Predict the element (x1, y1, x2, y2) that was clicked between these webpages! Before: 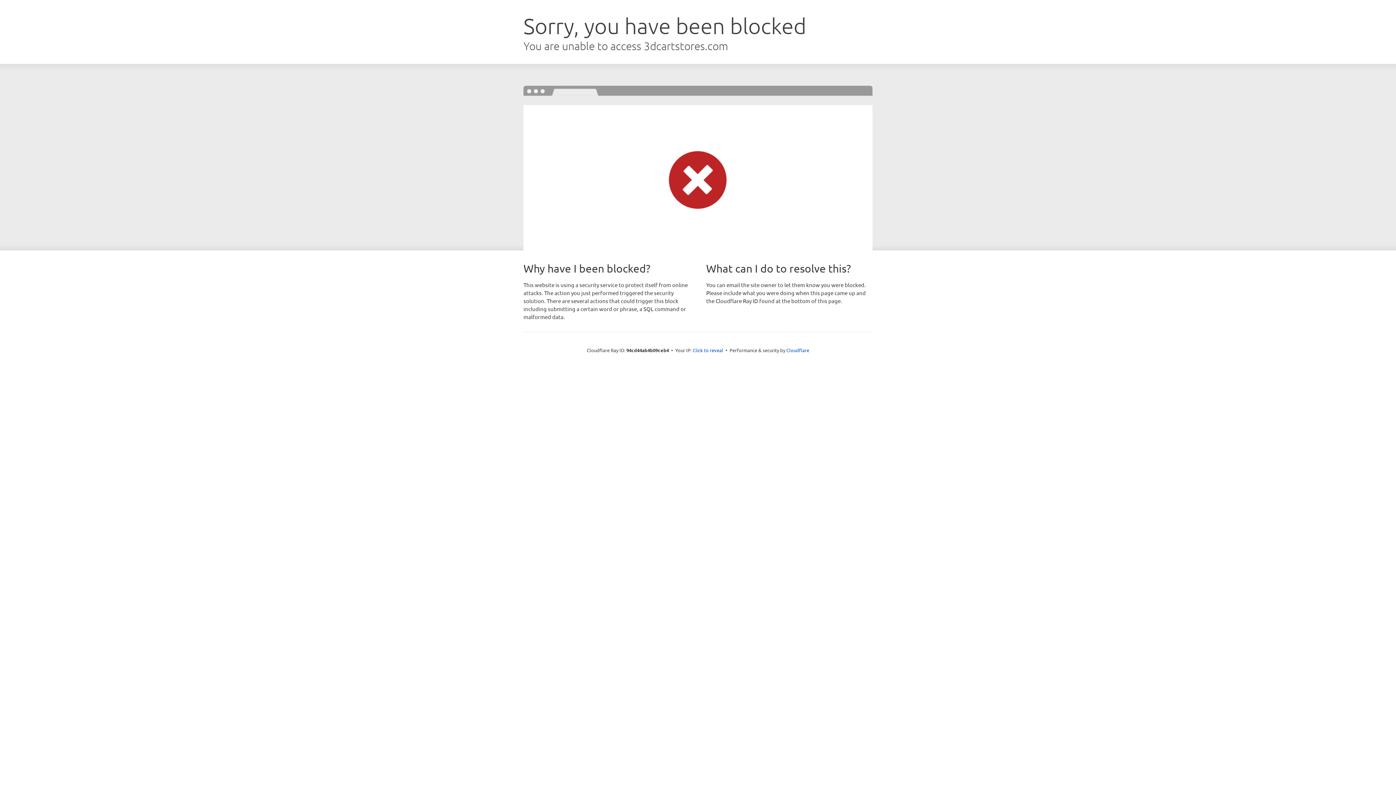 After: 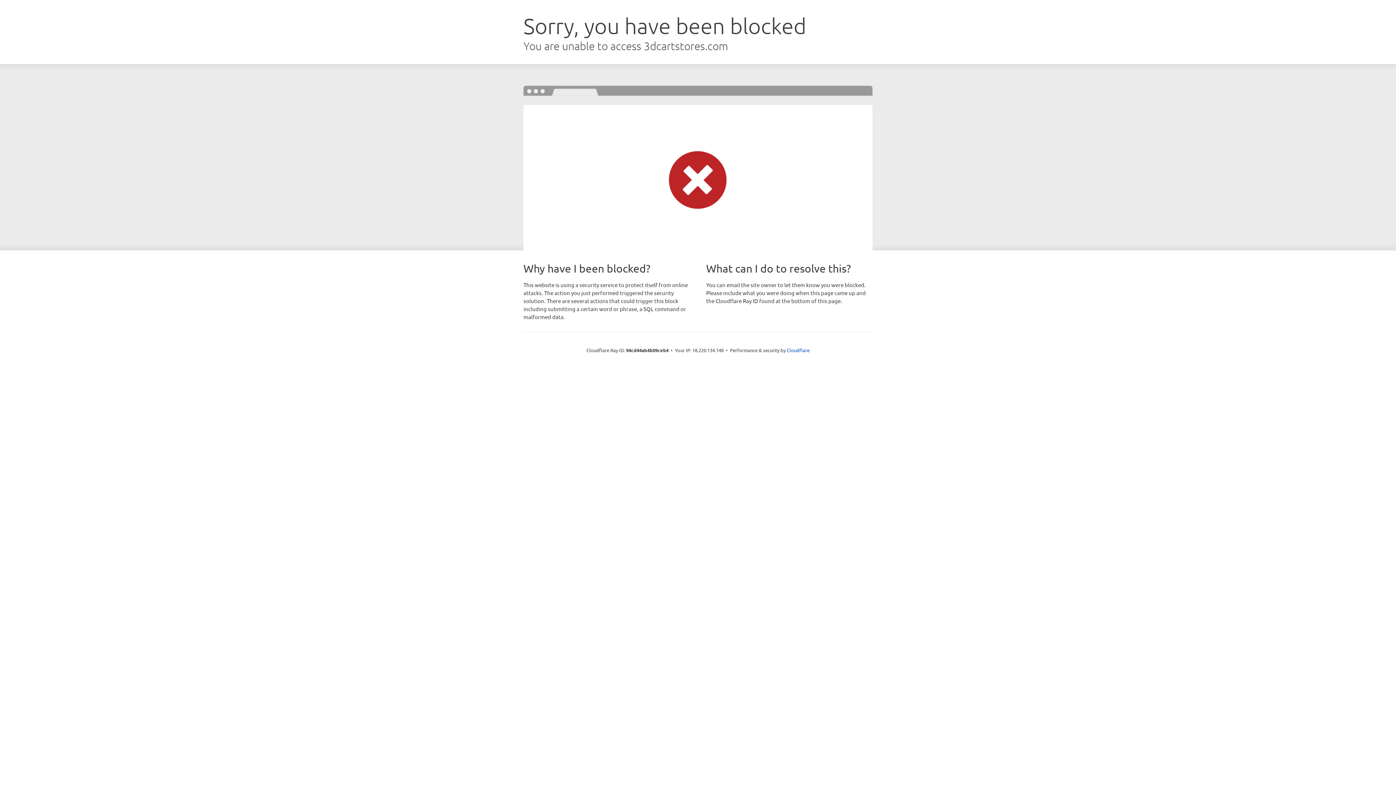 Action: bbox: (692, 346, 723, 353) label: Click to reveal